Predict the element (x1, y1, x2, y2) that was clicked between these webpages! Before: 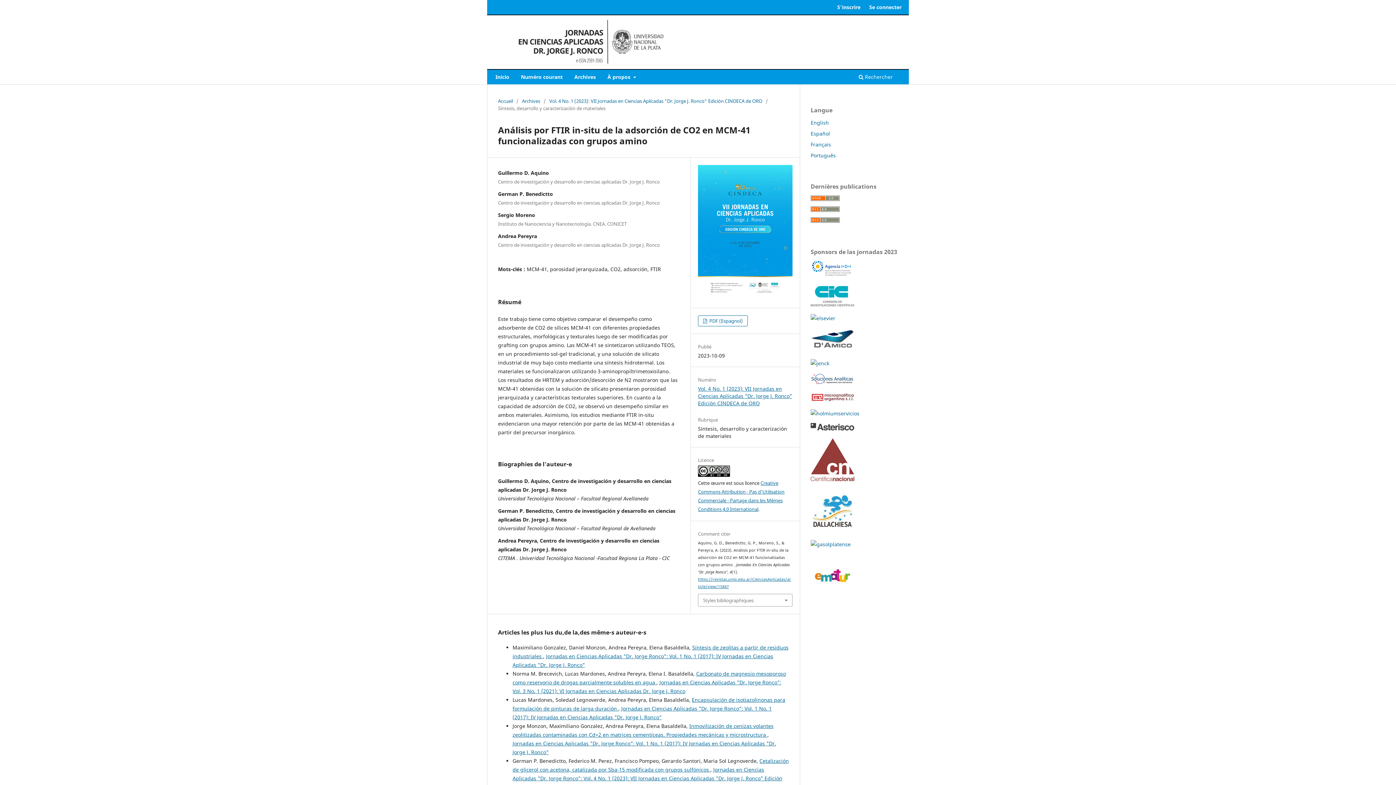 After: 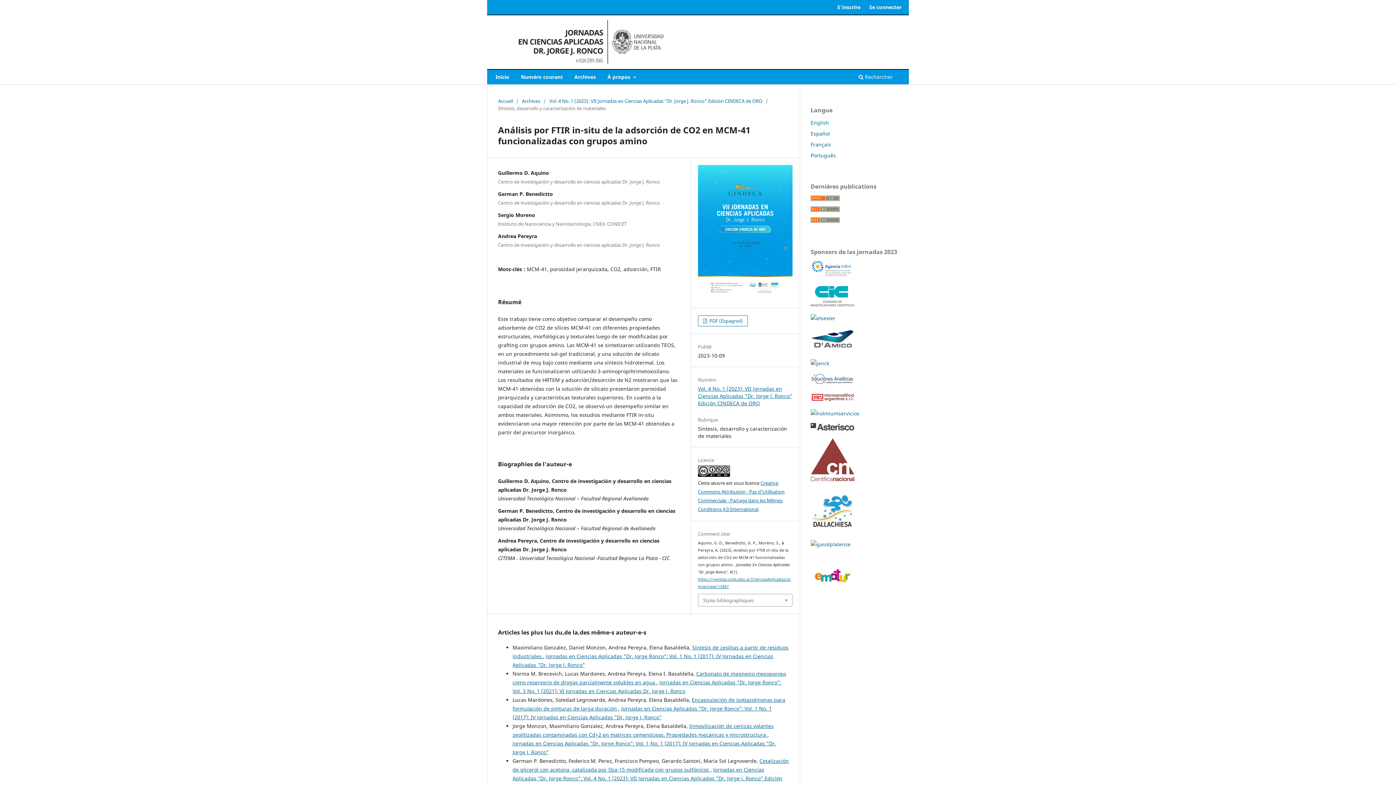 Action: bbox: (810, 217, 840, 224)